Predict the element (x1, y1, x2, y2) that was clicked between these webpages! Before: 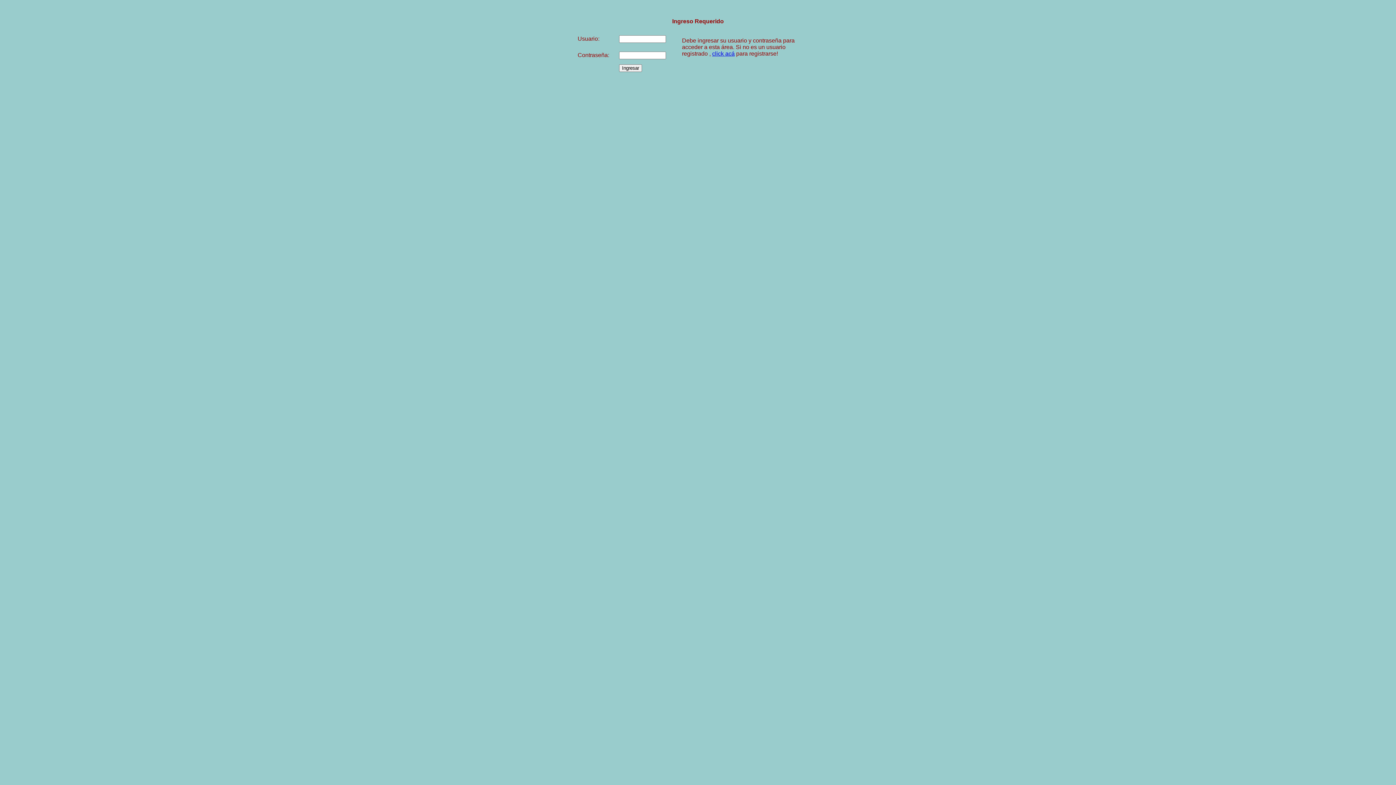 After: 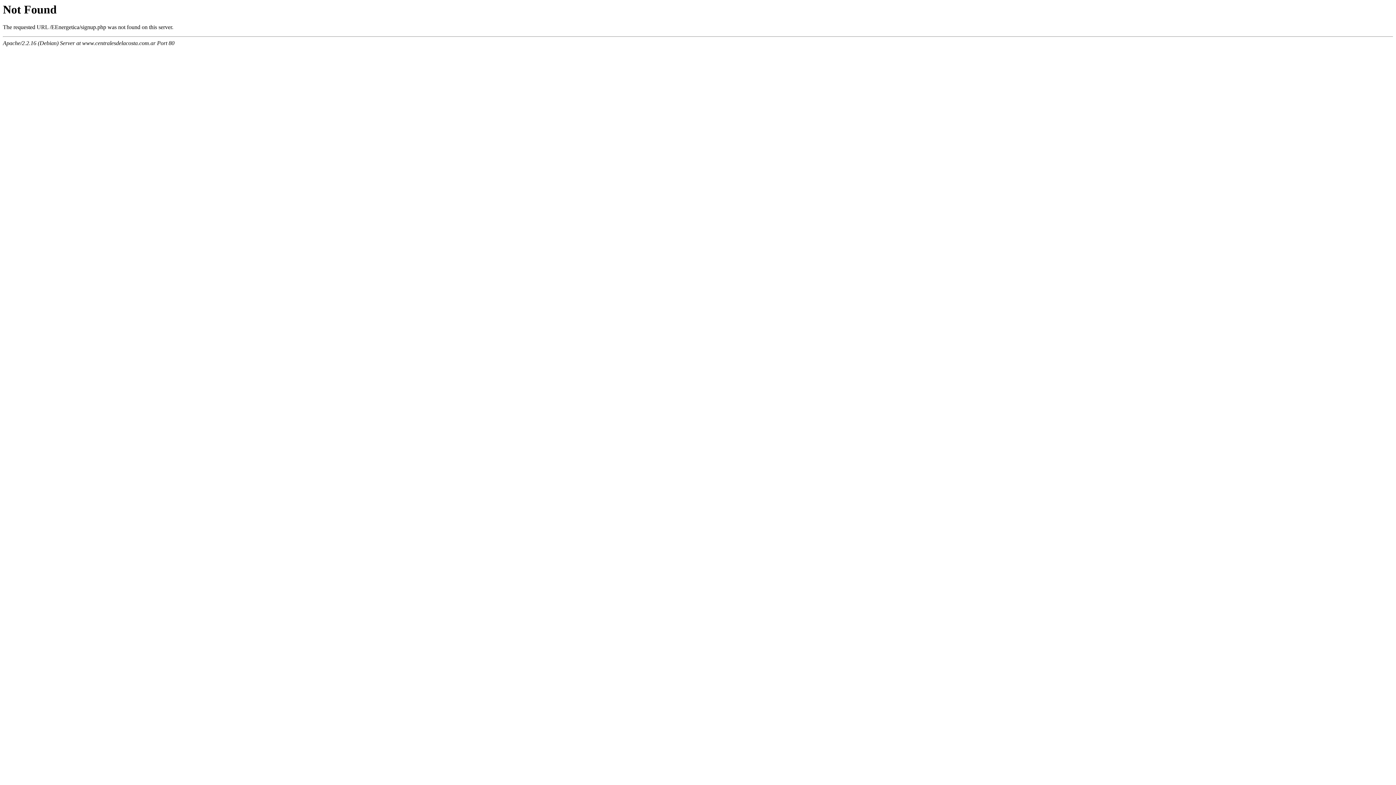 Action: bbox: (712, 50, 734, 56) label: click acá